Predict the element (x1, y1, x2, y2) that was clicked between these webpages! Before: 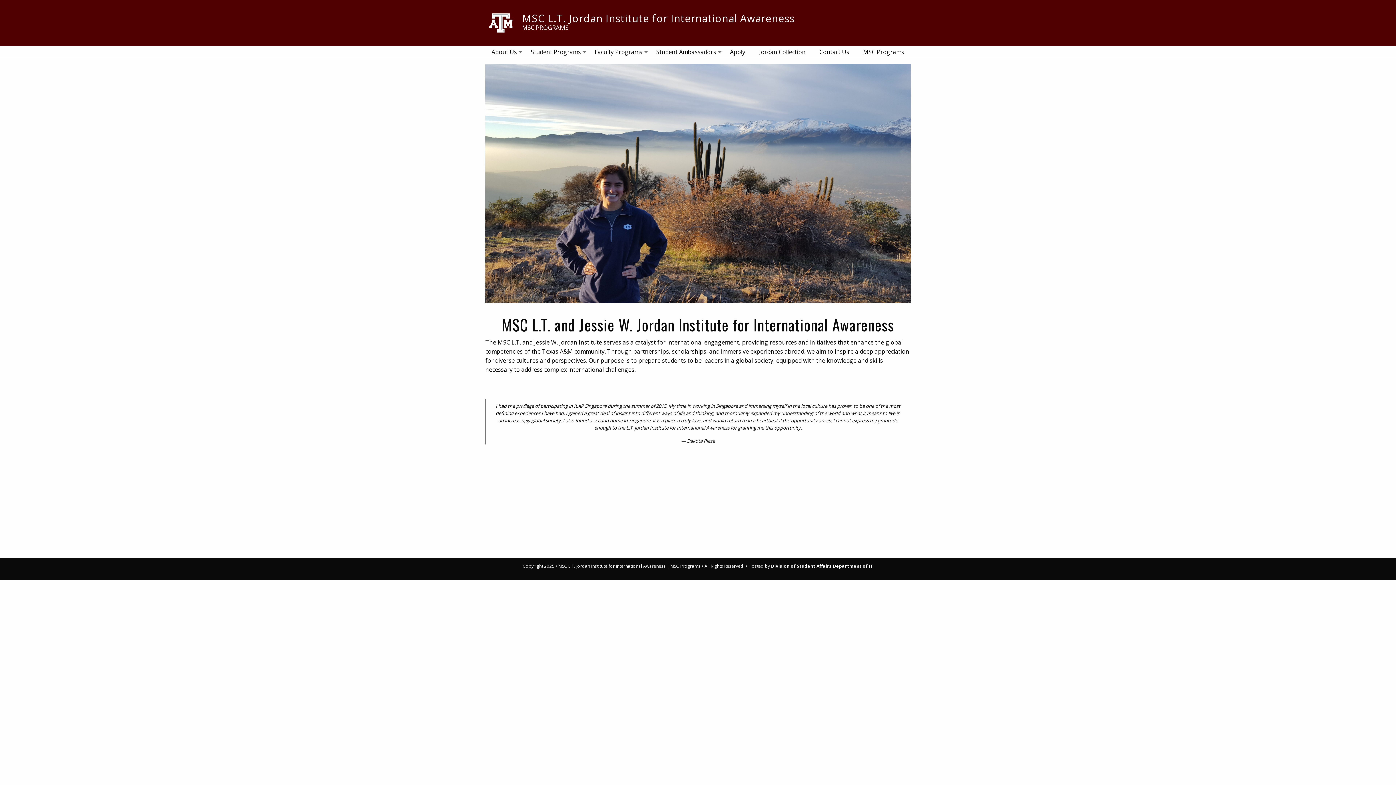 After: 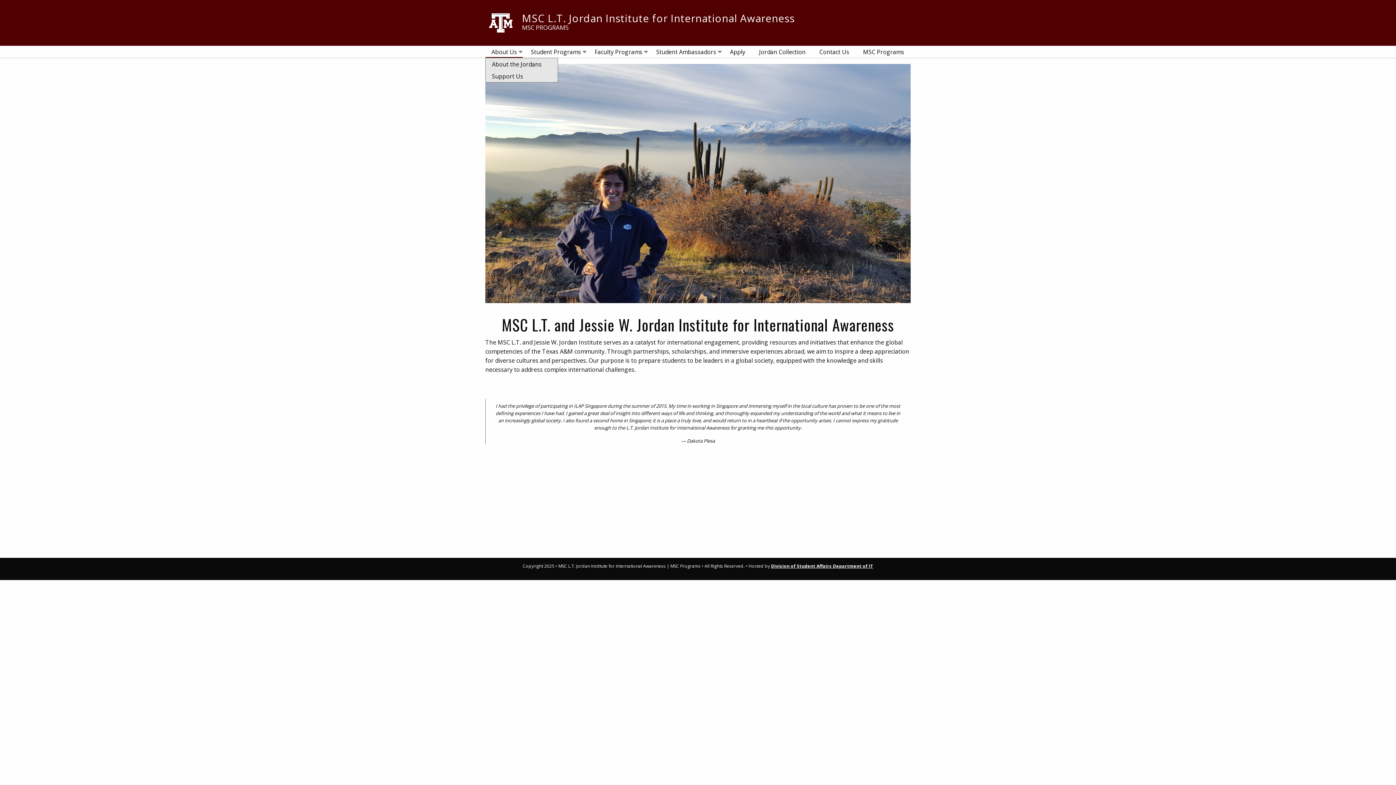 Action: bbox: (485, 45, 523, 58) label: About Us